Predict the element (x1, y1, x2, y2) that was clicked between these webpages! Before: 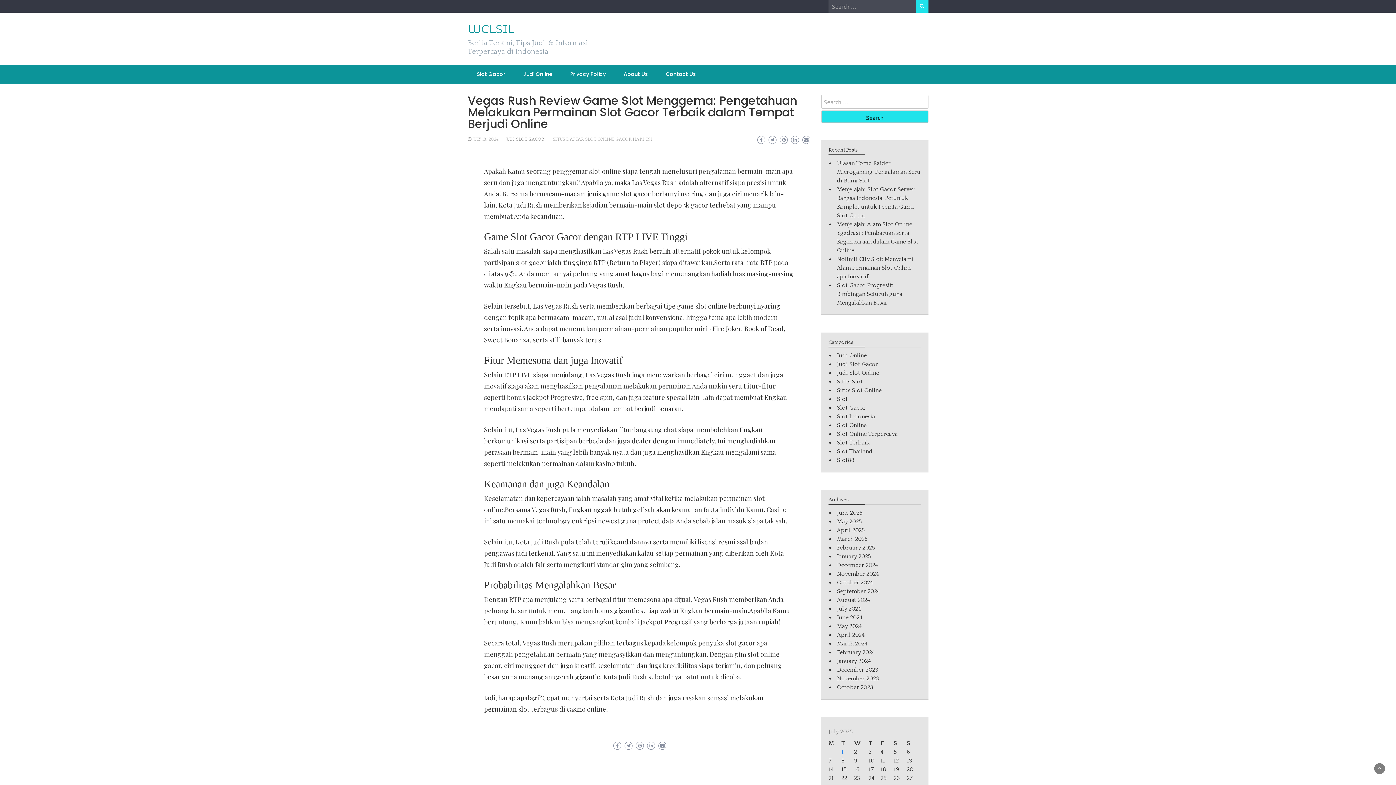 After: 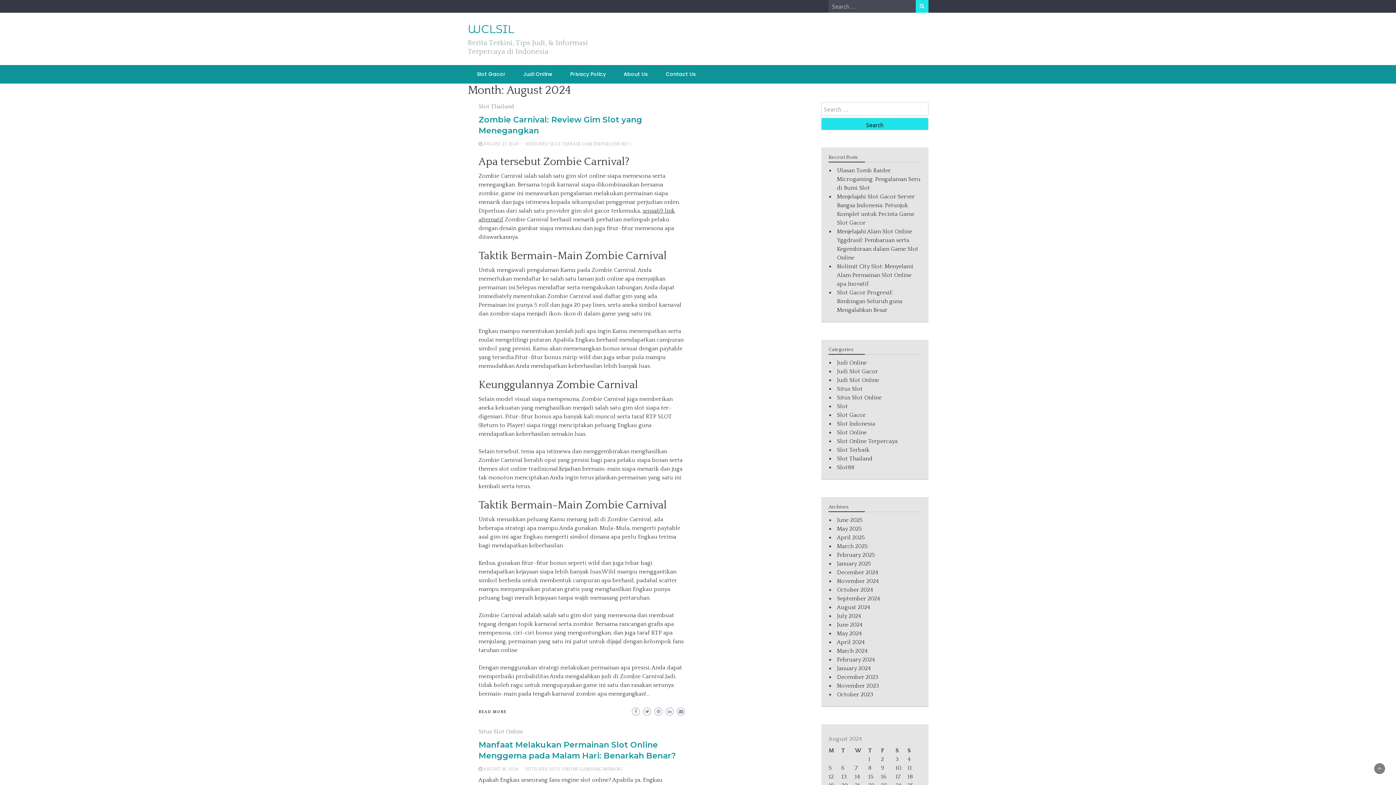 Action: bbox: (837, 597, 870, 603) label: August 2024